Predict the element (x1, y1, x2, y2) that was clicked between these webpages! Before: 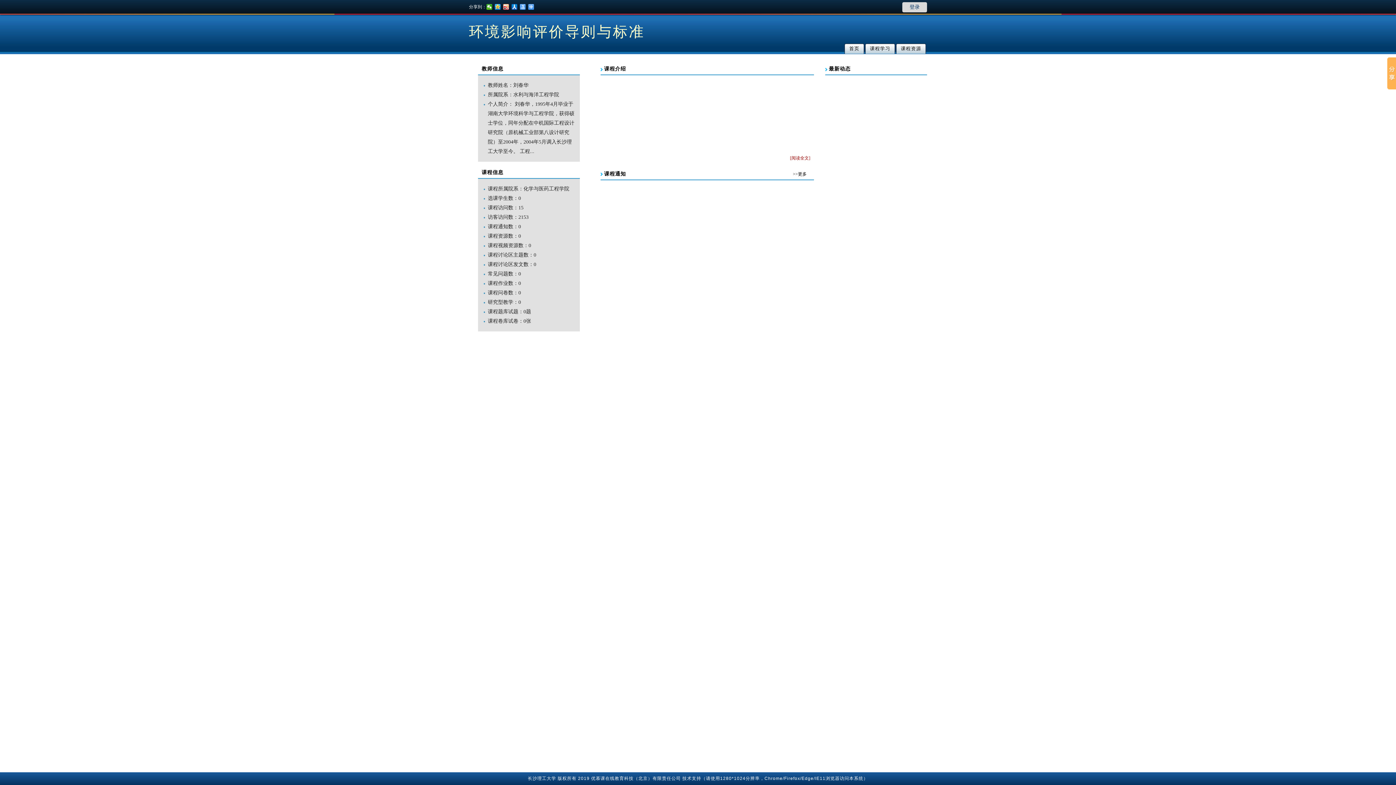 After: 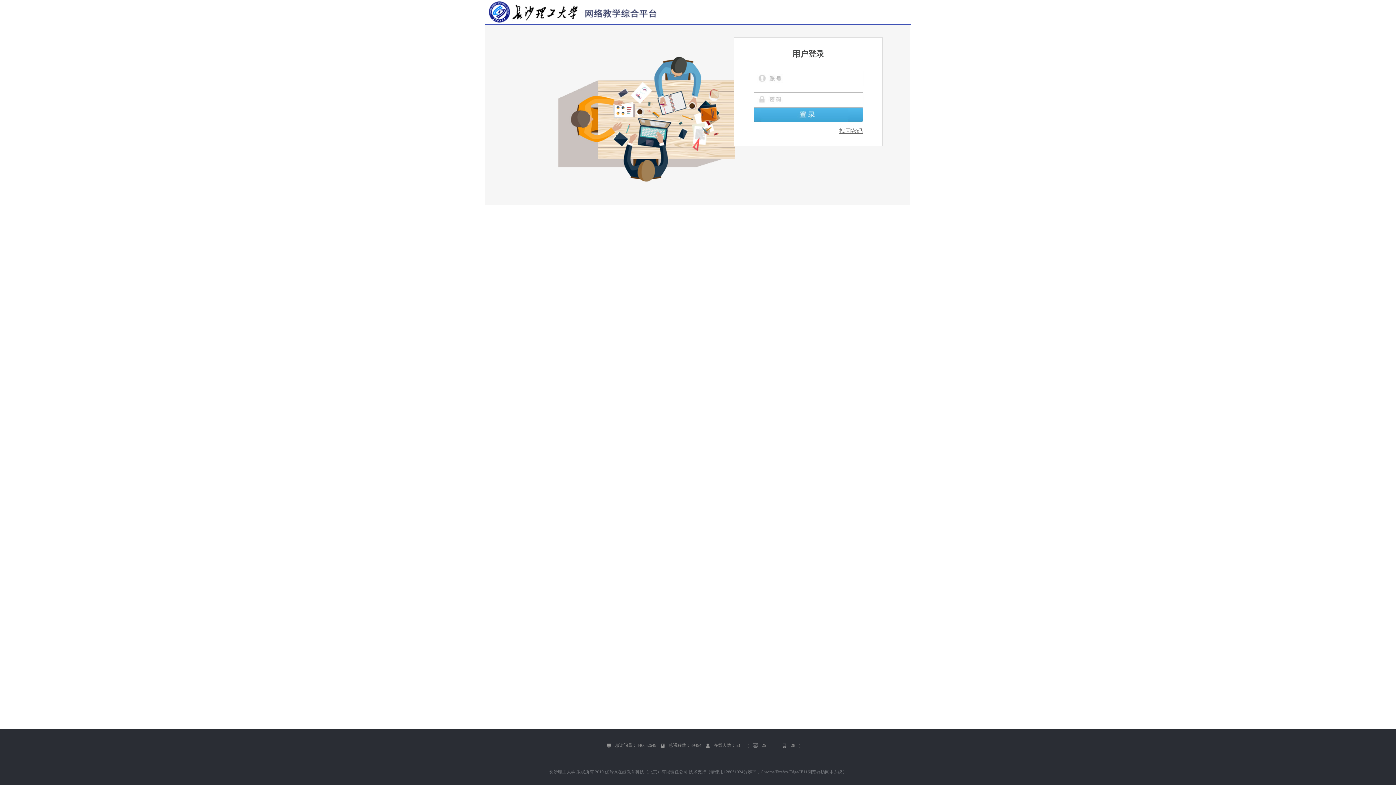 Action: label: 登录 bbox: (902, 2, 927, 12)